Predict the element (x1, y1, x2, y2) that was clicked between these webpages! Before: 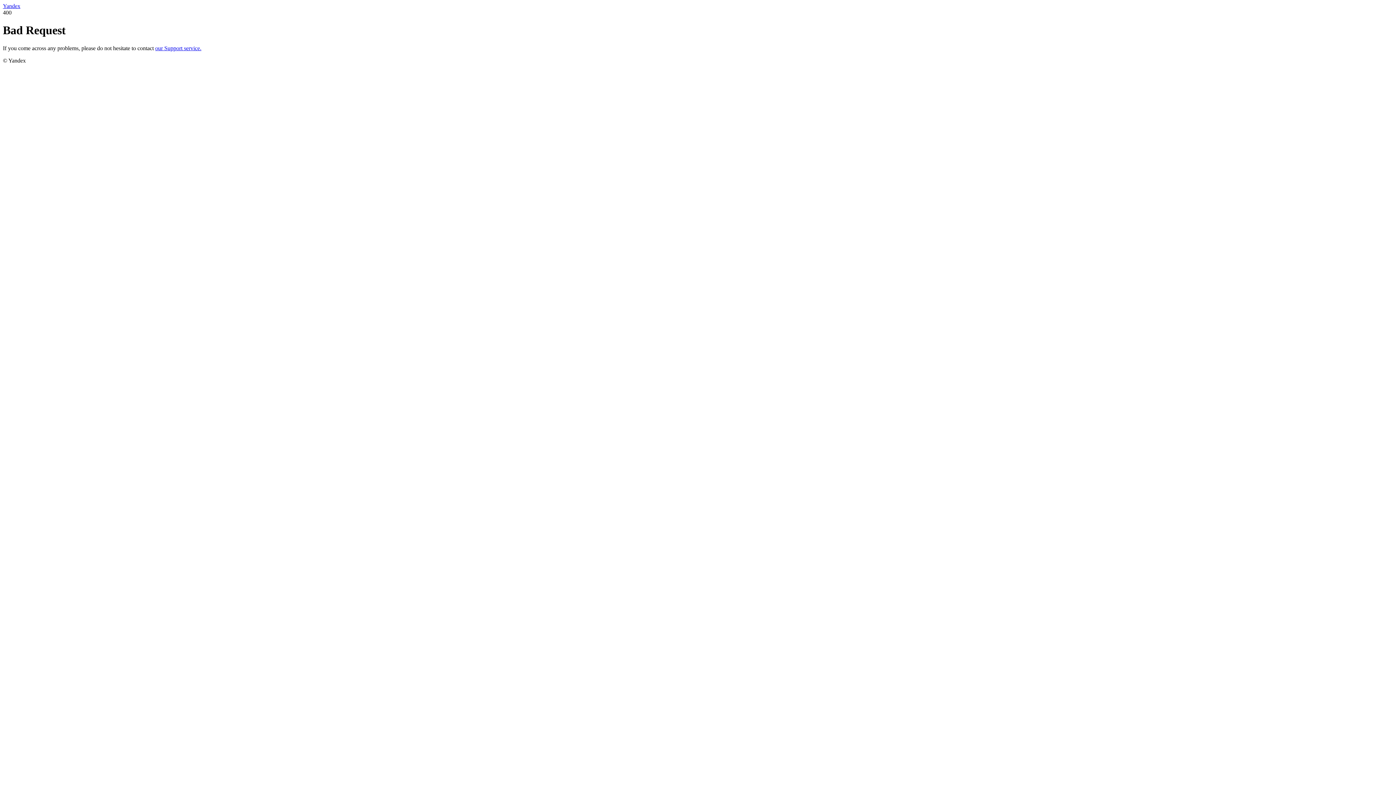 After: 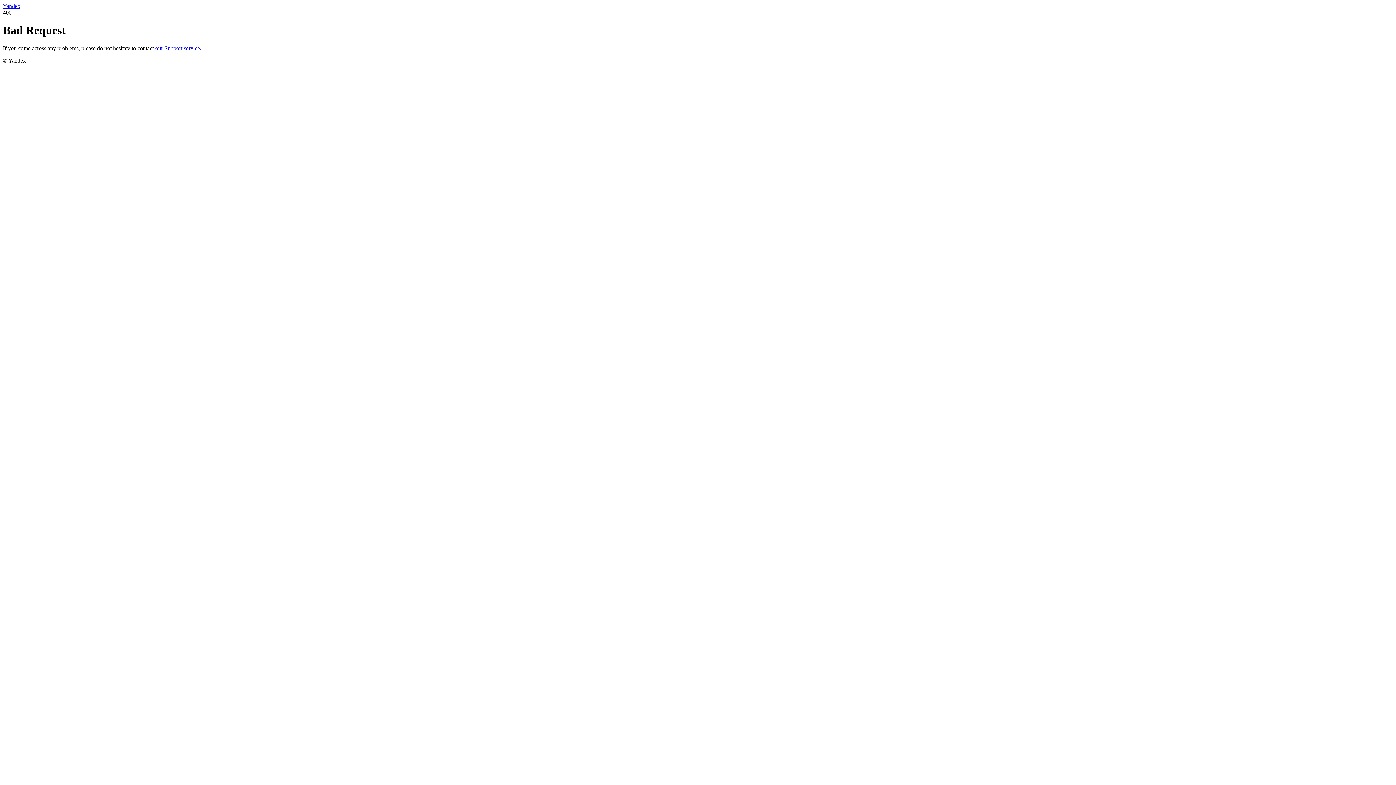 Action: label: Yandex bbox: (2, 2, 20, 9)